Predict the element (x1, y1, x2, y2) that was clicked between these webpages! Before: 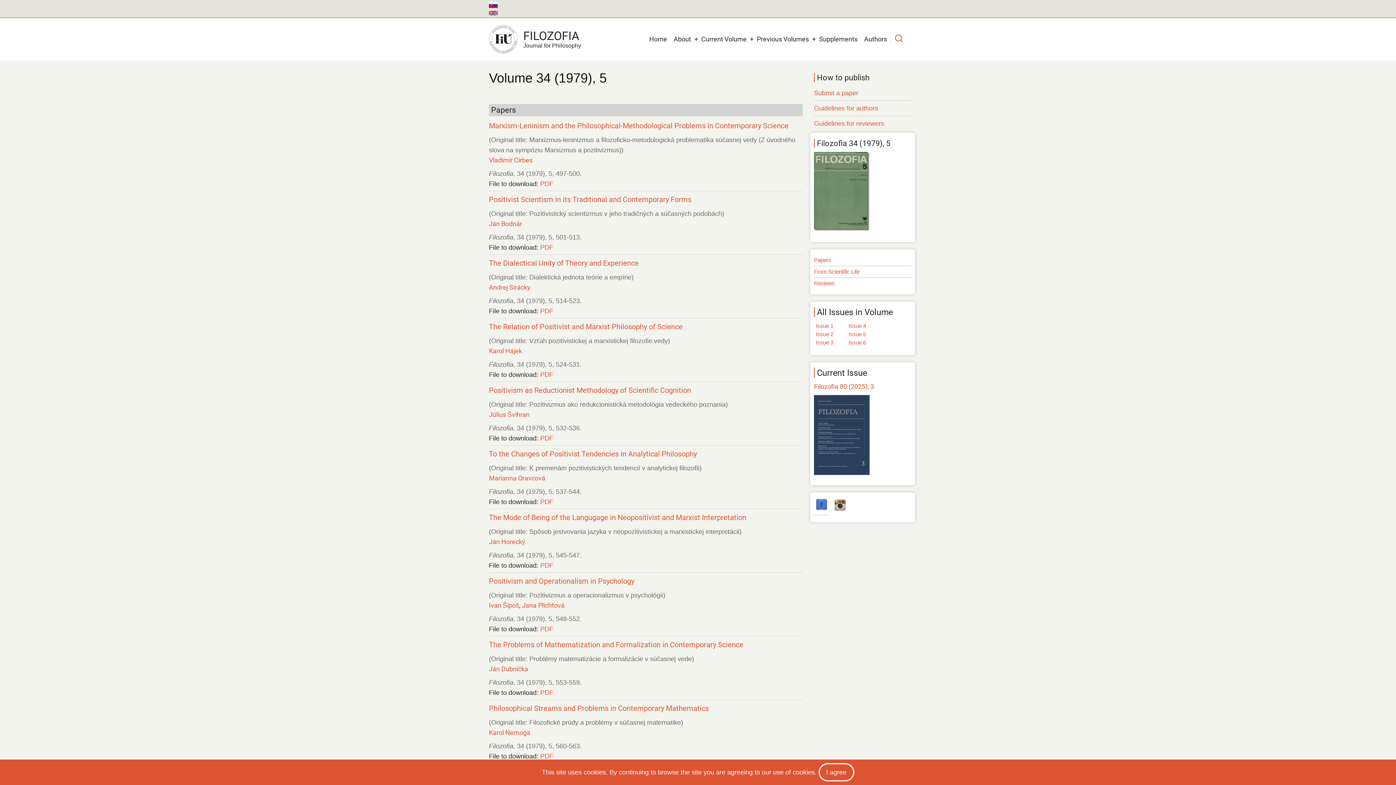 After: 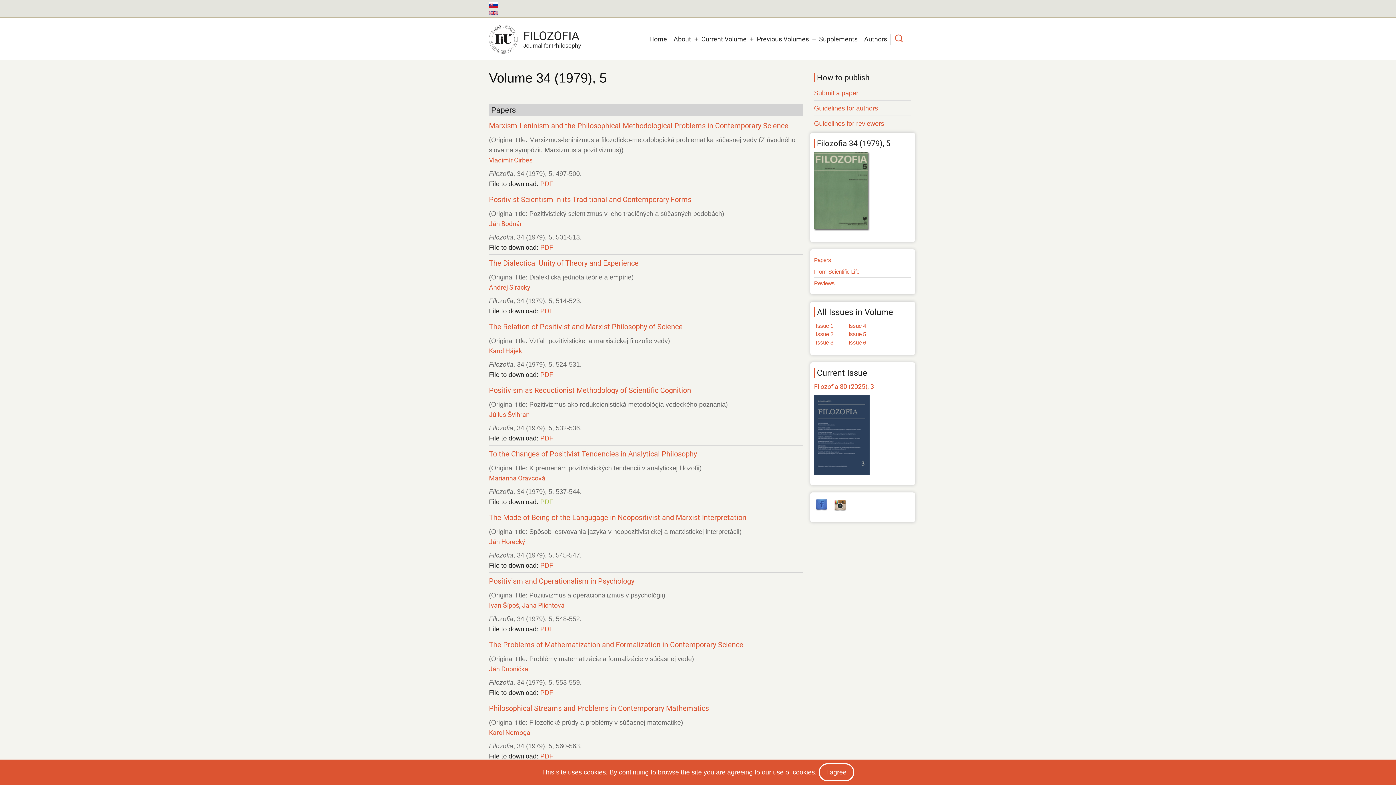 Action: label: PDF bbox: (540, 498, 553, 505)